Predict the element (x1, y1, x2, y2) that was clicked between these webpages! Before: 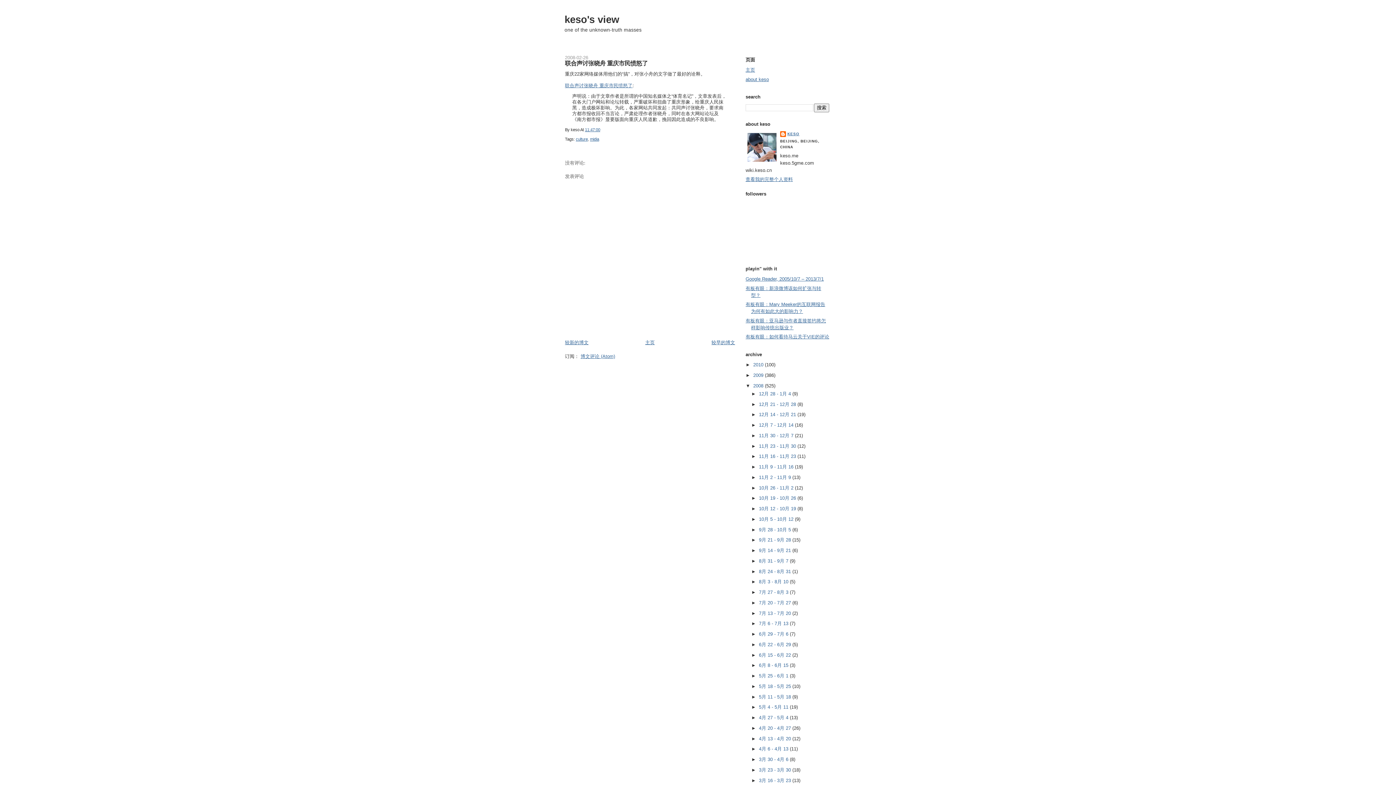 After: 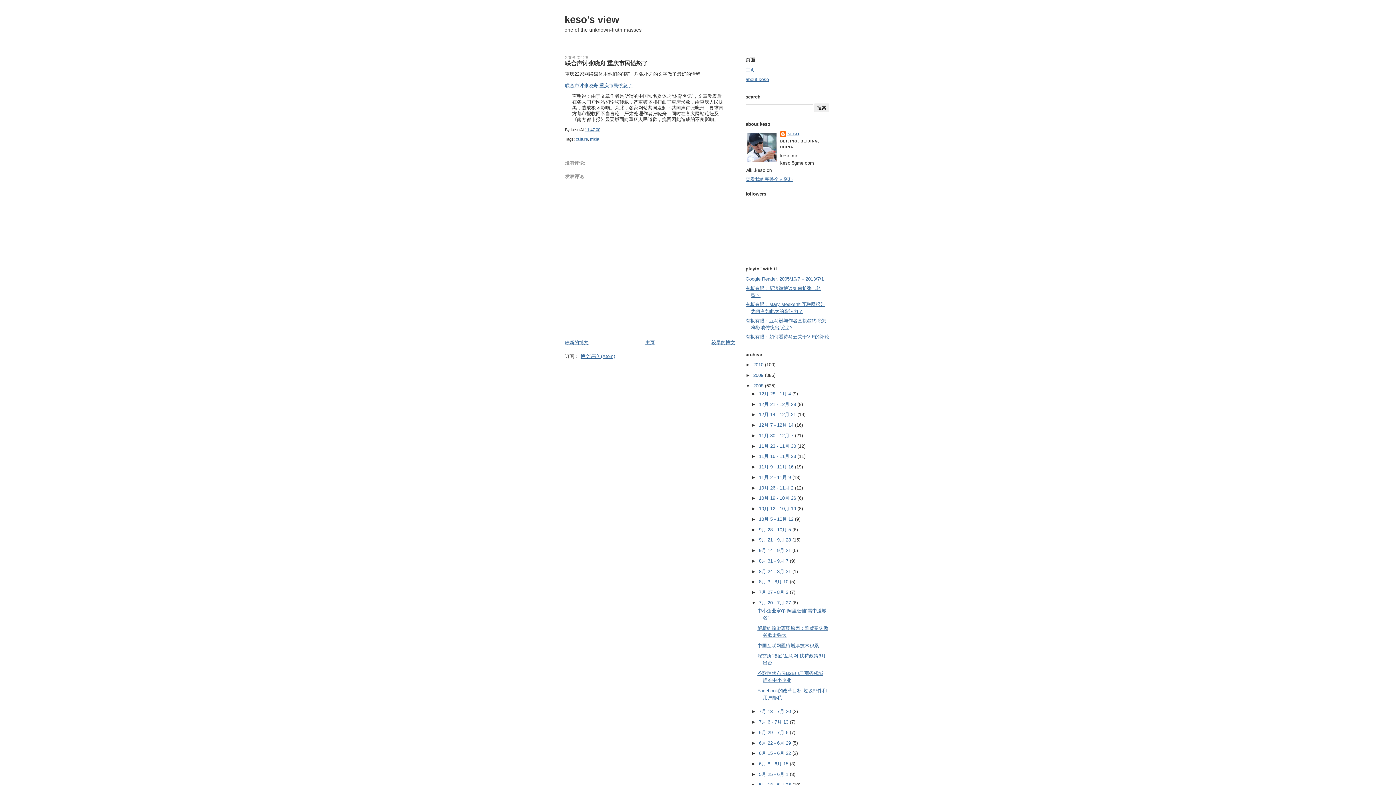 Action: label: ►   bbox: (751, 600, 759, 605)